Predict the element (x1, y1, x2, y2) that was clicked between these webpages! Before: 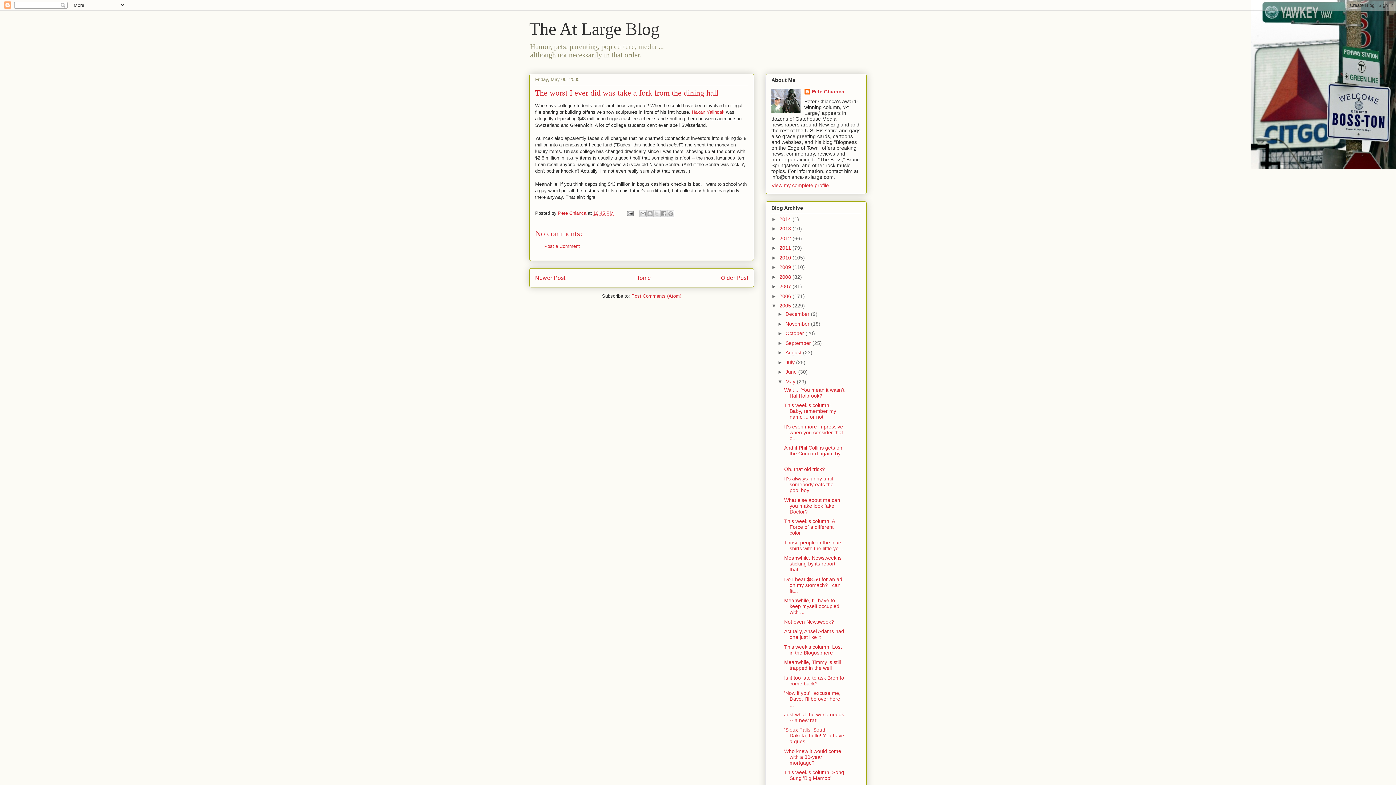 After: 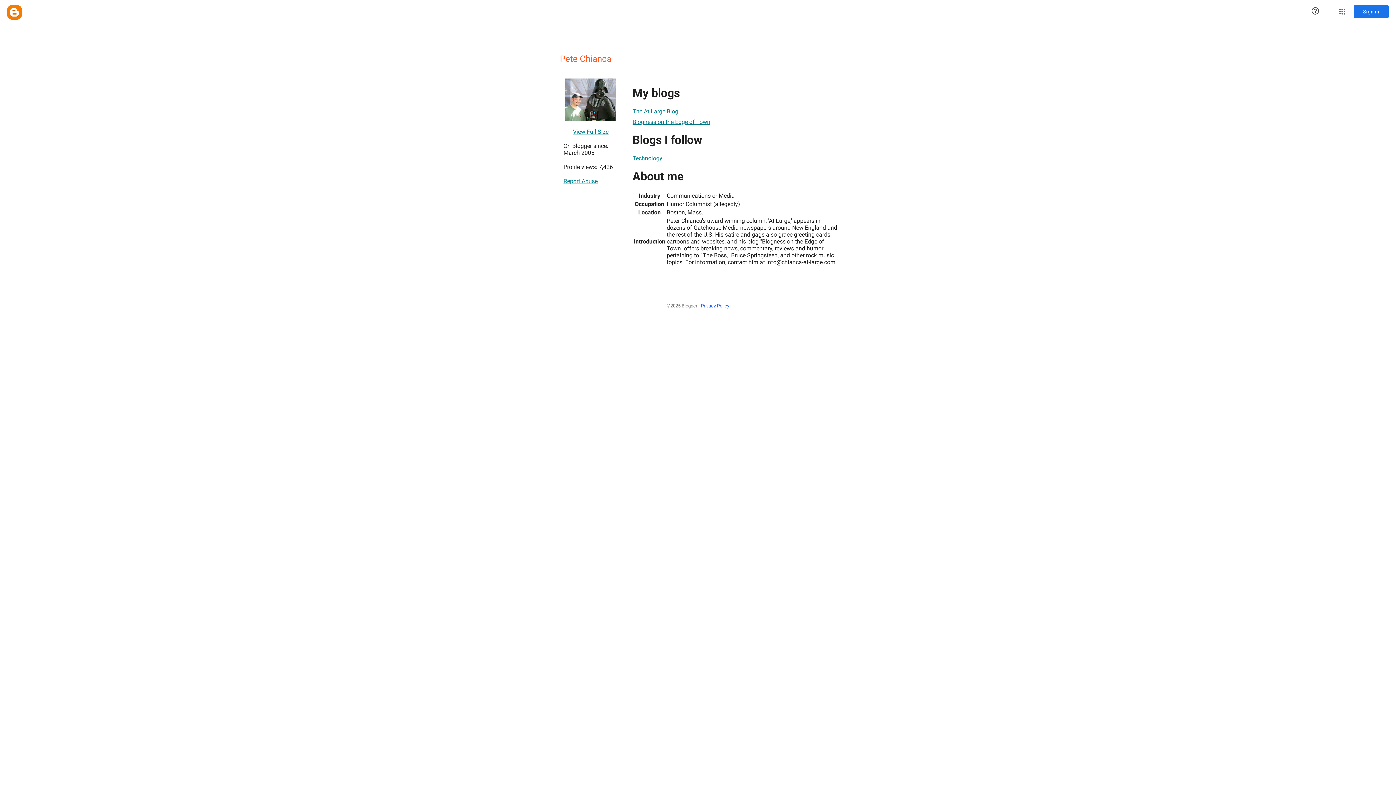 Action: bbox: (804, 88, 844, 96) label: Pete Chianca